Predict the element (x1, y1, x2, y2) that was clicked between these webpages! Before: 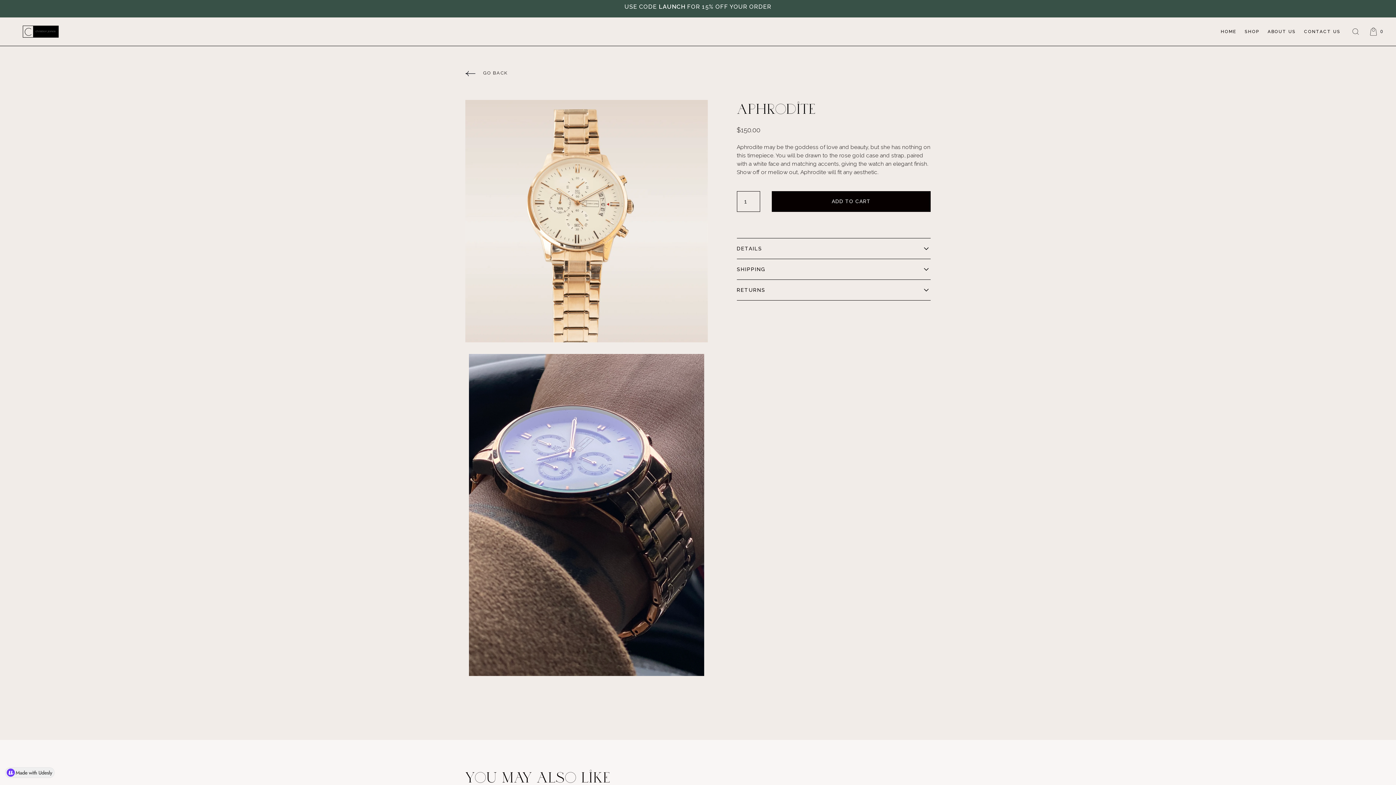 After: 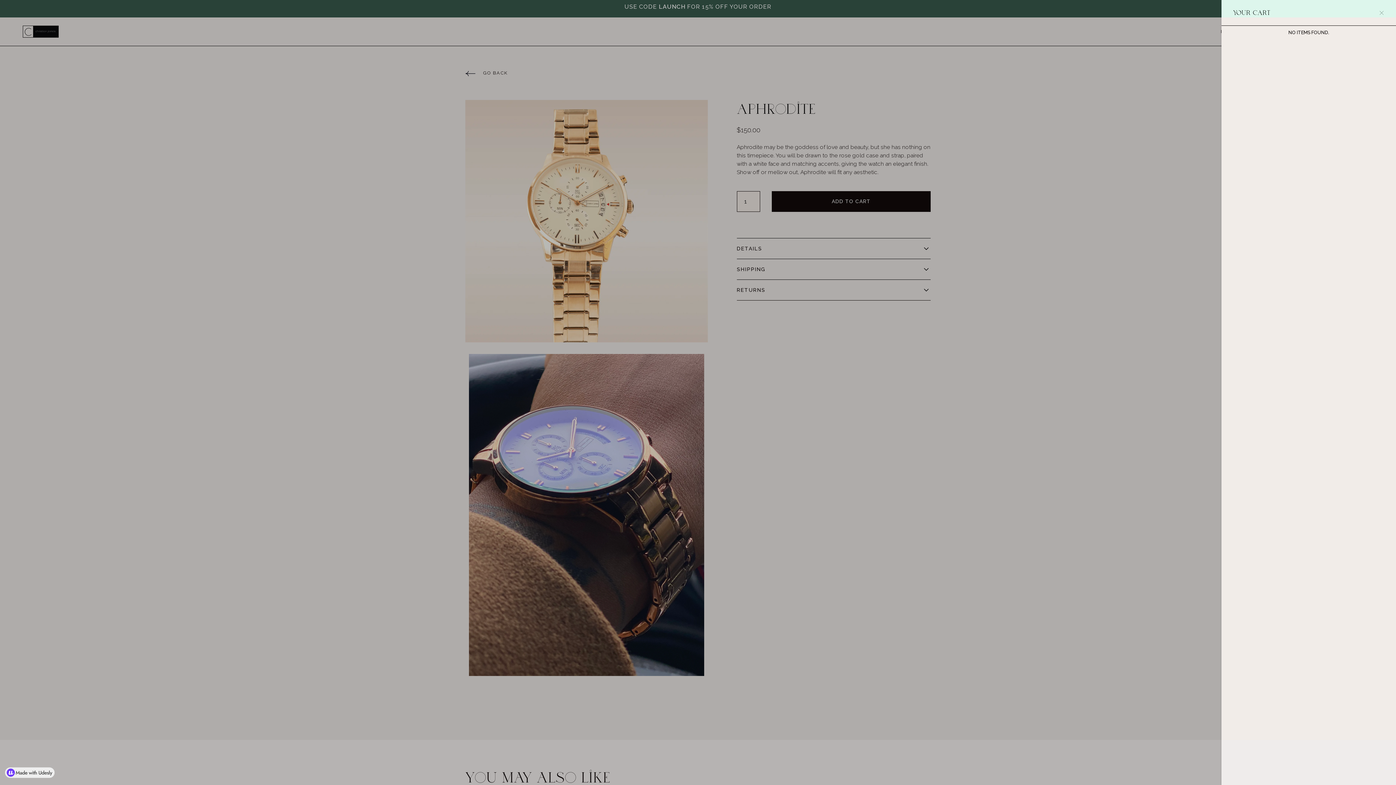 Action: label: 0 bbox: (1369, 27, 1383, 35)